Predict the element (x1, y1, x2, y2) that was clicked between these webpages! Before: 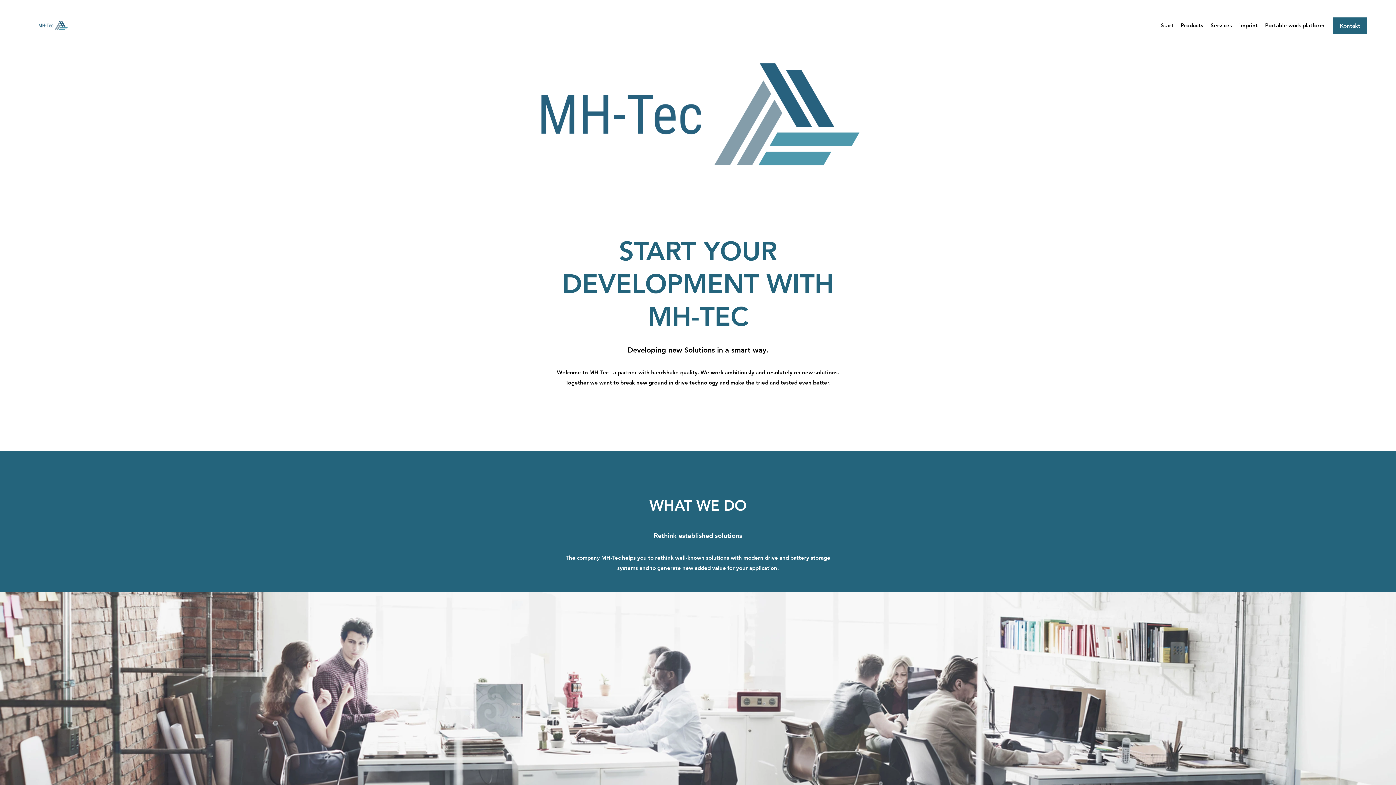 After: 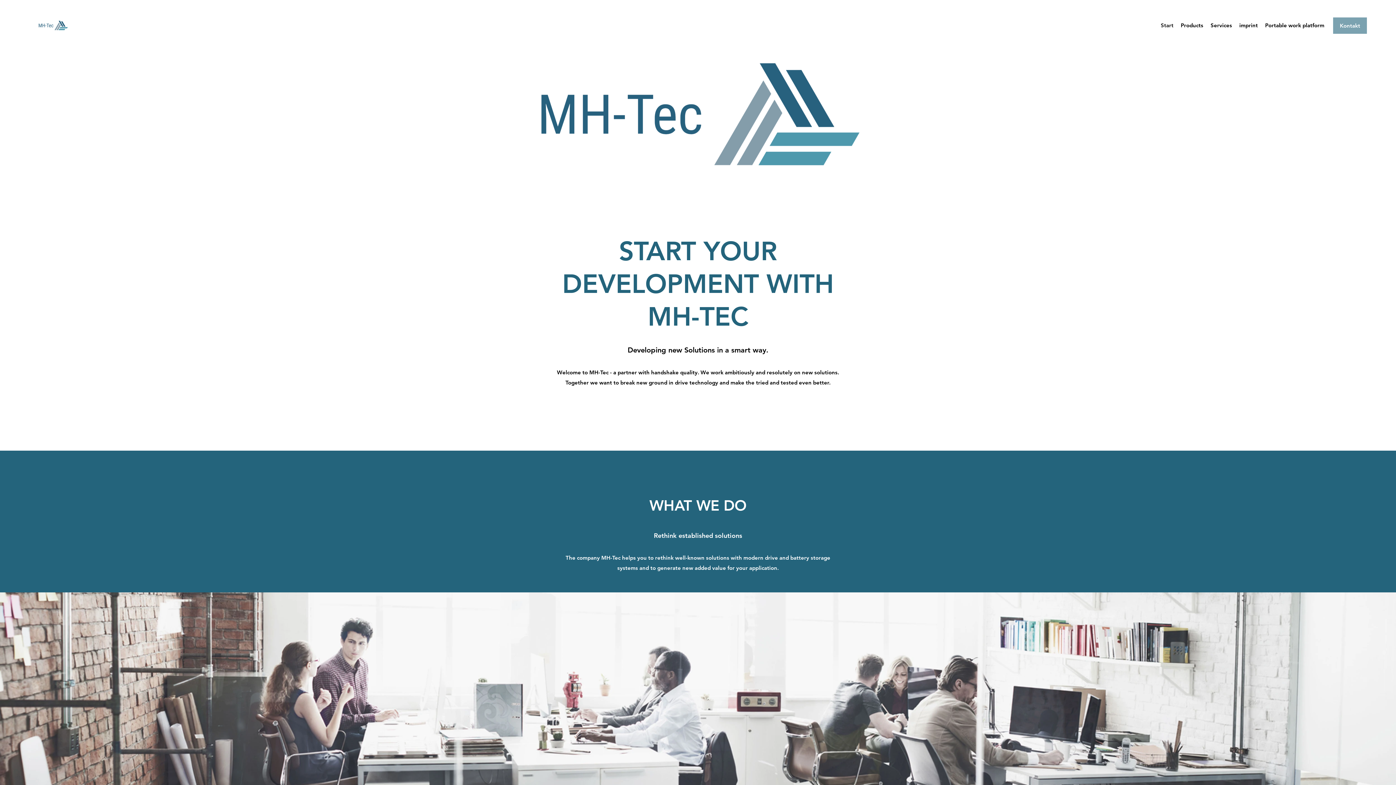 Action: label: Kontakt bbox: (1333, 17, 1367, 33)